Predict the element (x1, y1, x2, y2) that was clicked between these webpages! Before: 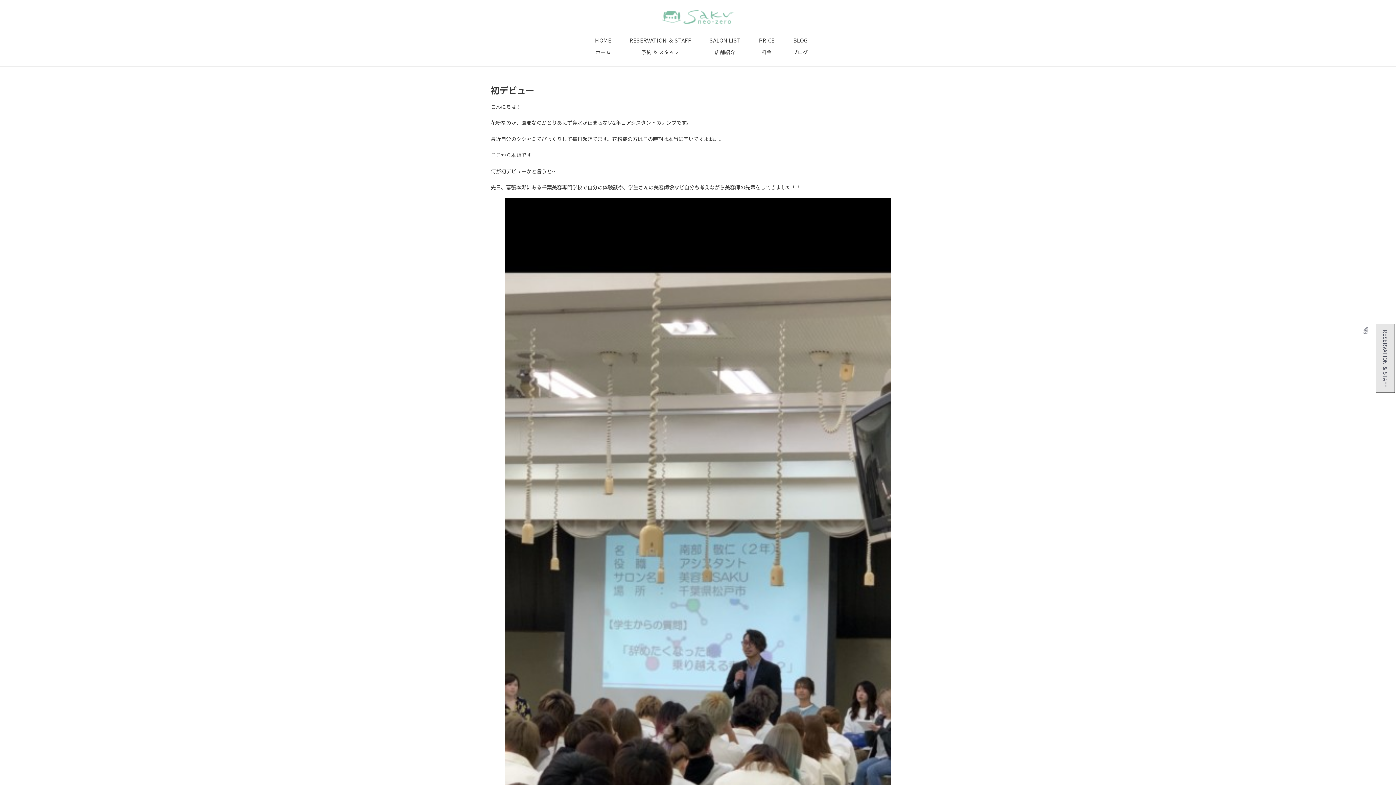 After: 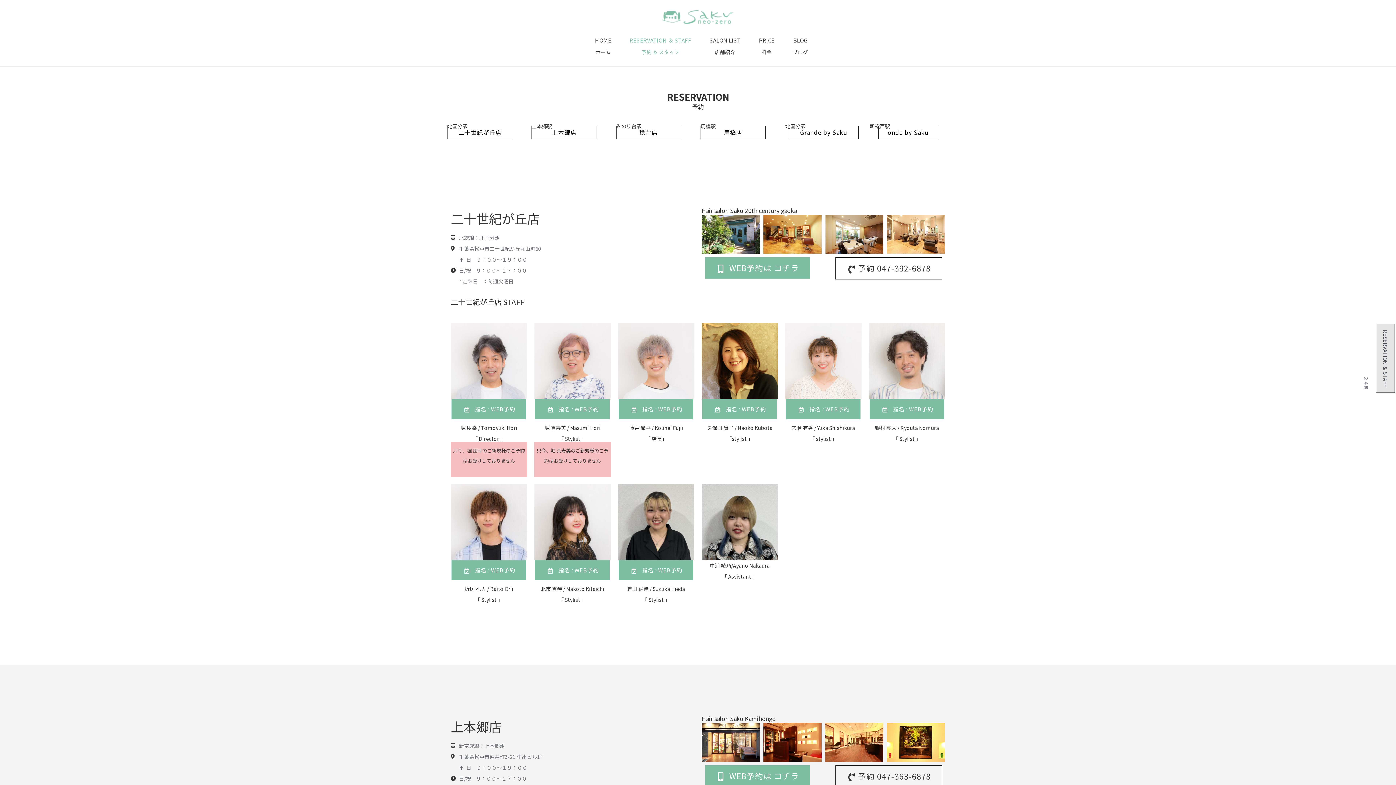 Action: label: RESERVATION ＆ STAFF
２４時間 オンライン予約 bbox: (1376, 324, 1395, 393)